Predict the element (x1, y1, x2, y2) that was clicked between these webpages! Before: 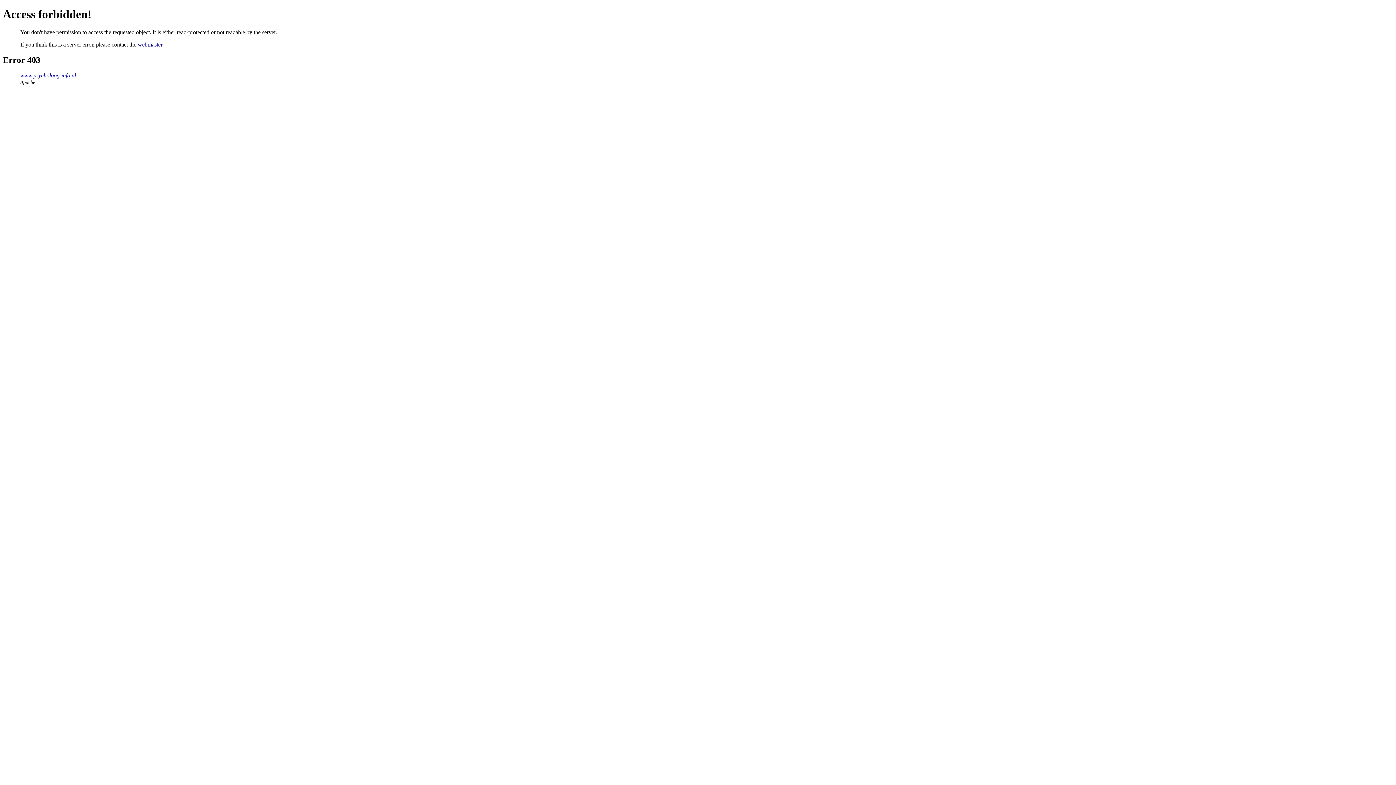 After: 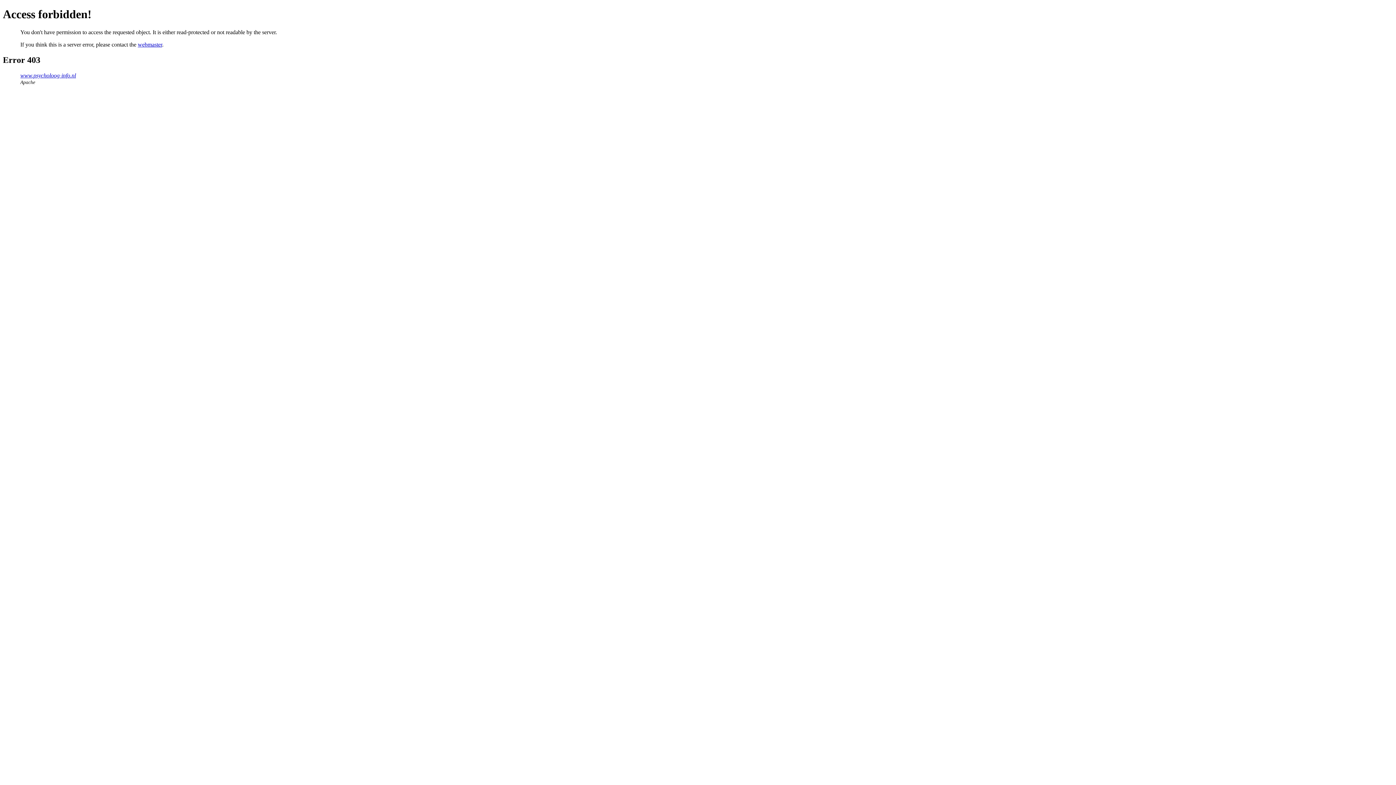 Action: label: webmaster bbox: (137, 41, 162, 47)